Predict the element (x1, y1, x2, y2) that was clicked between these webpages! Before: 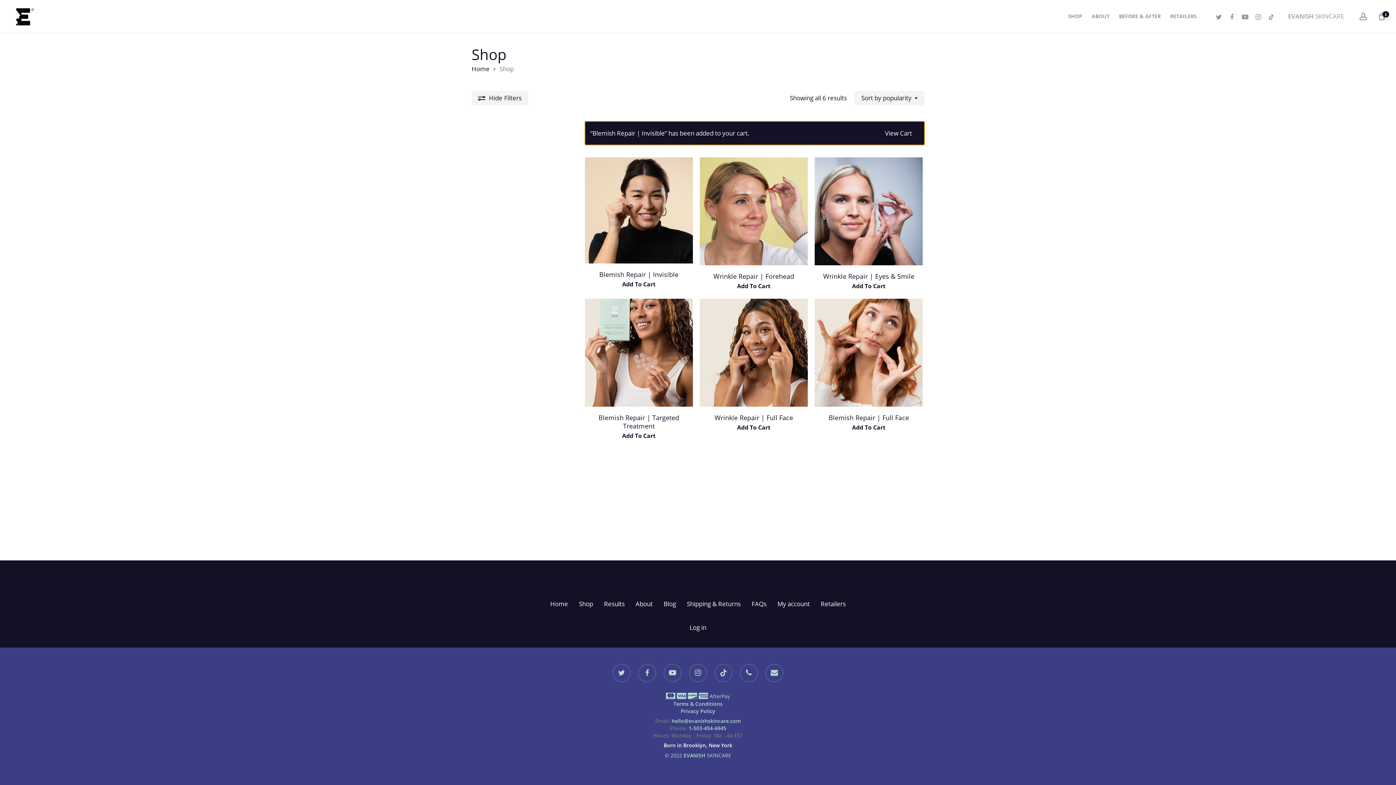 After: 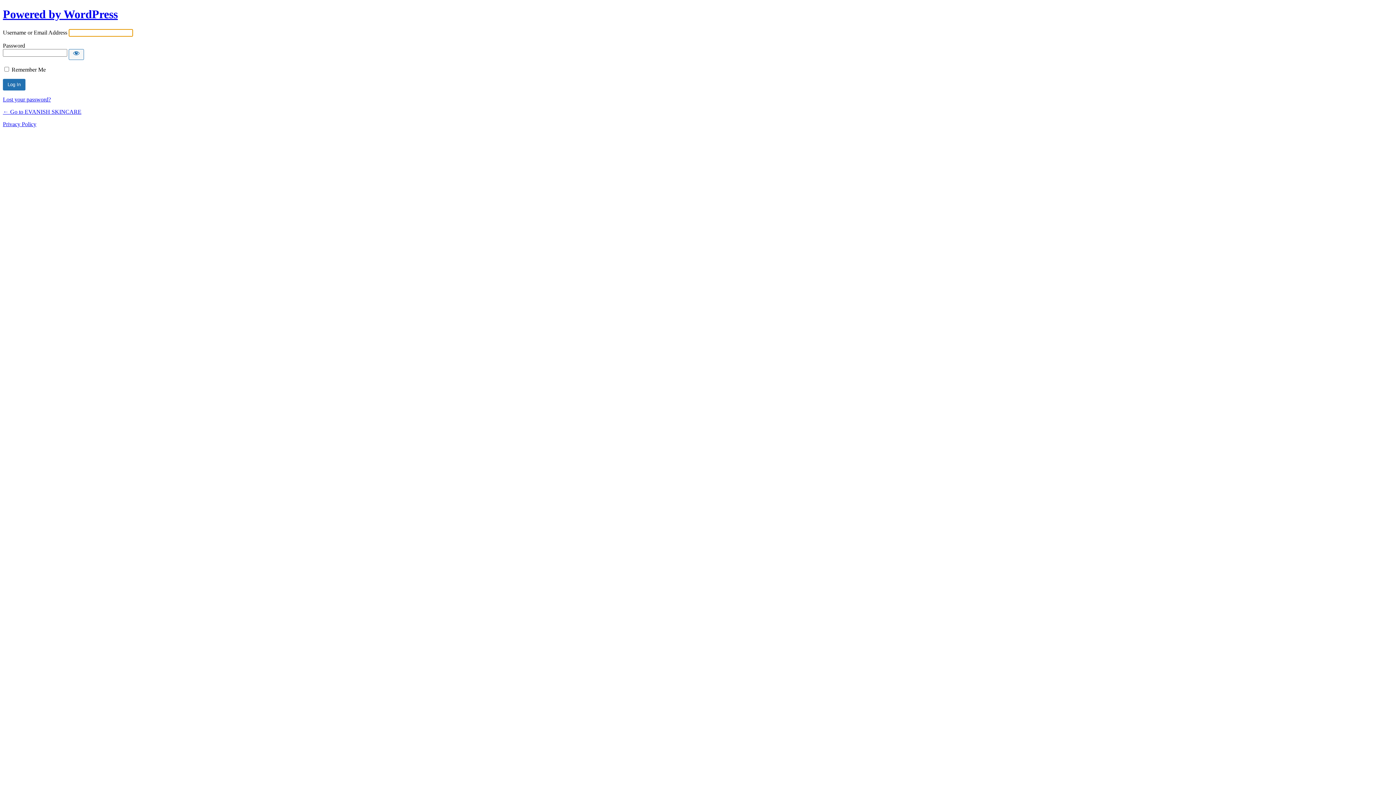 Action: label: Log in bbox: (689, 623, 706, 632)